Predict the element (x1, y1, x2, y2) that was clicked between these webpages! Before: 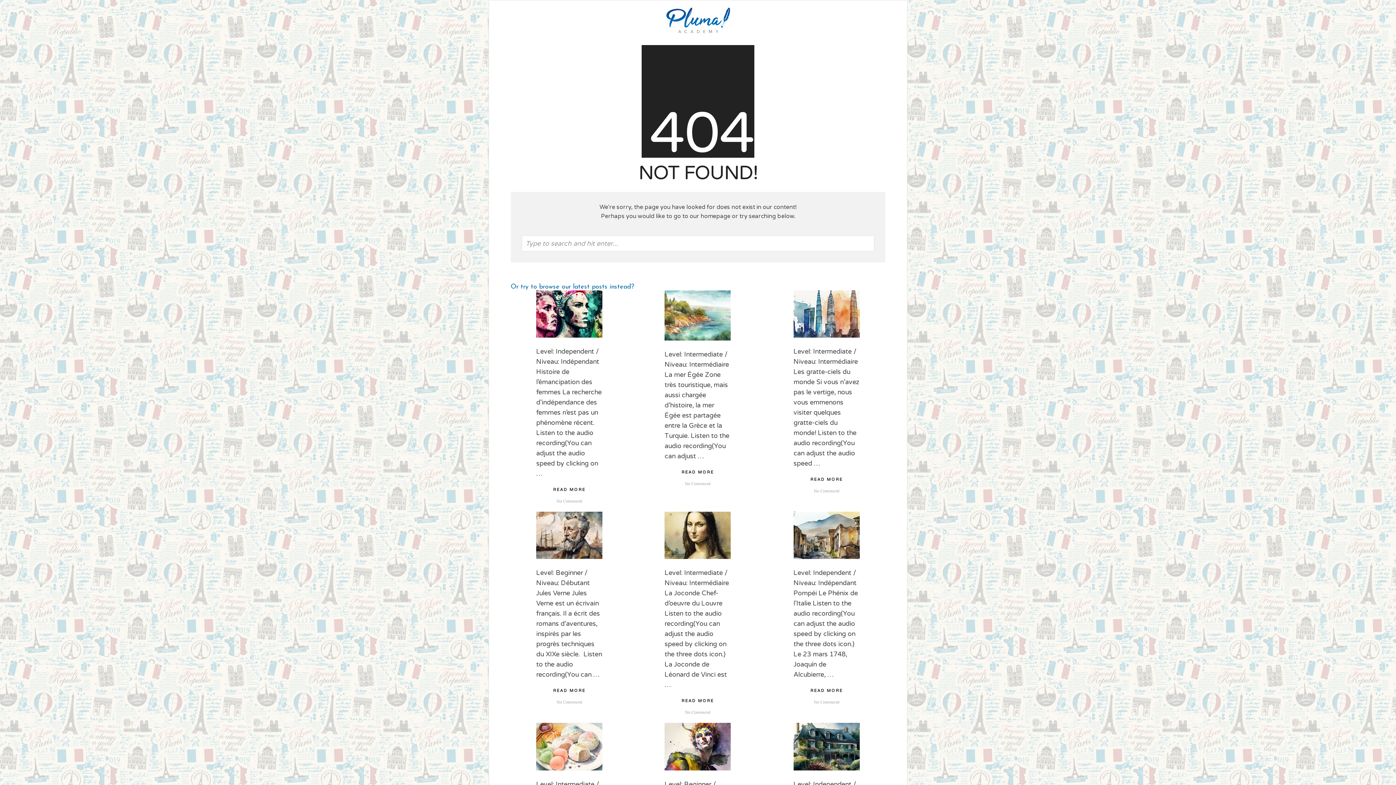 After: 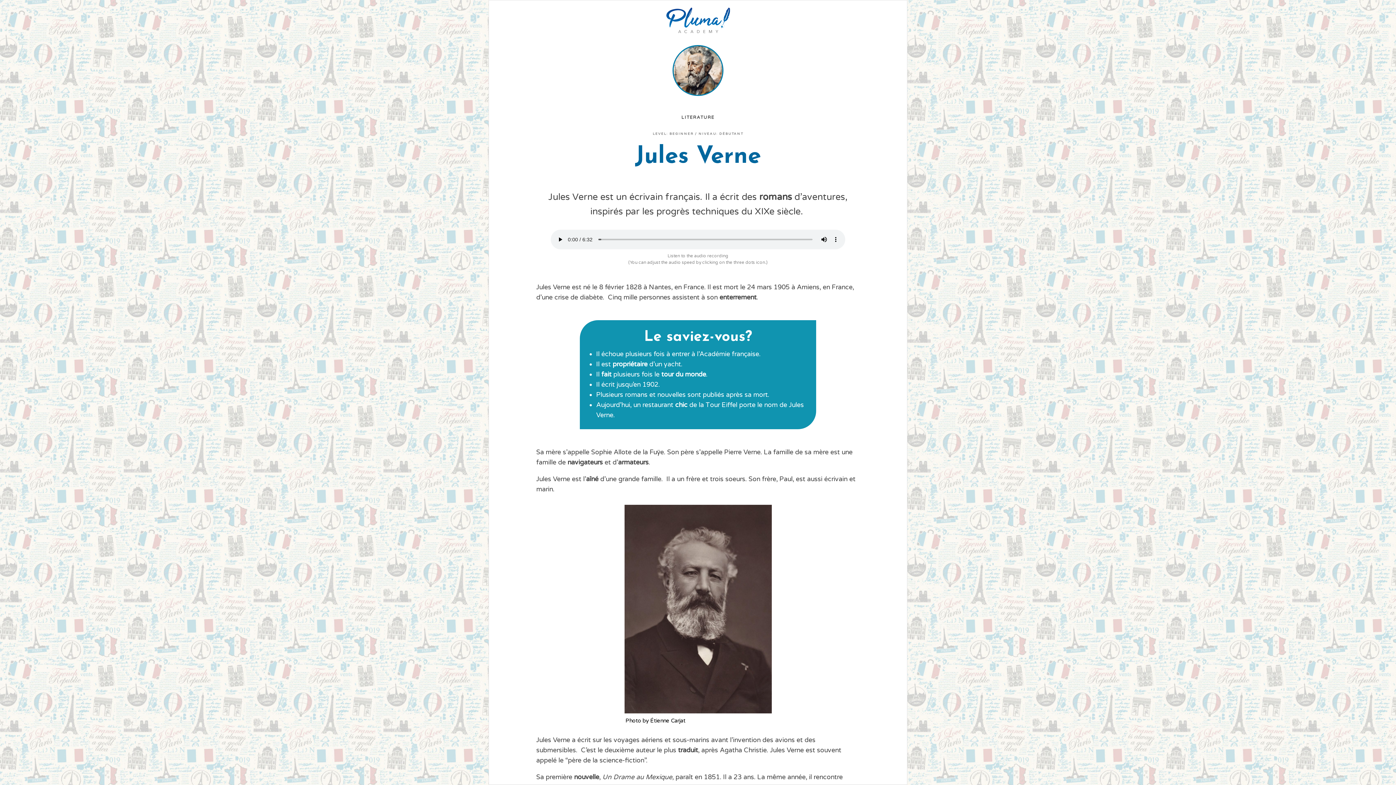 Action: label: No Comment bbox: (556, 699, 582, 705)